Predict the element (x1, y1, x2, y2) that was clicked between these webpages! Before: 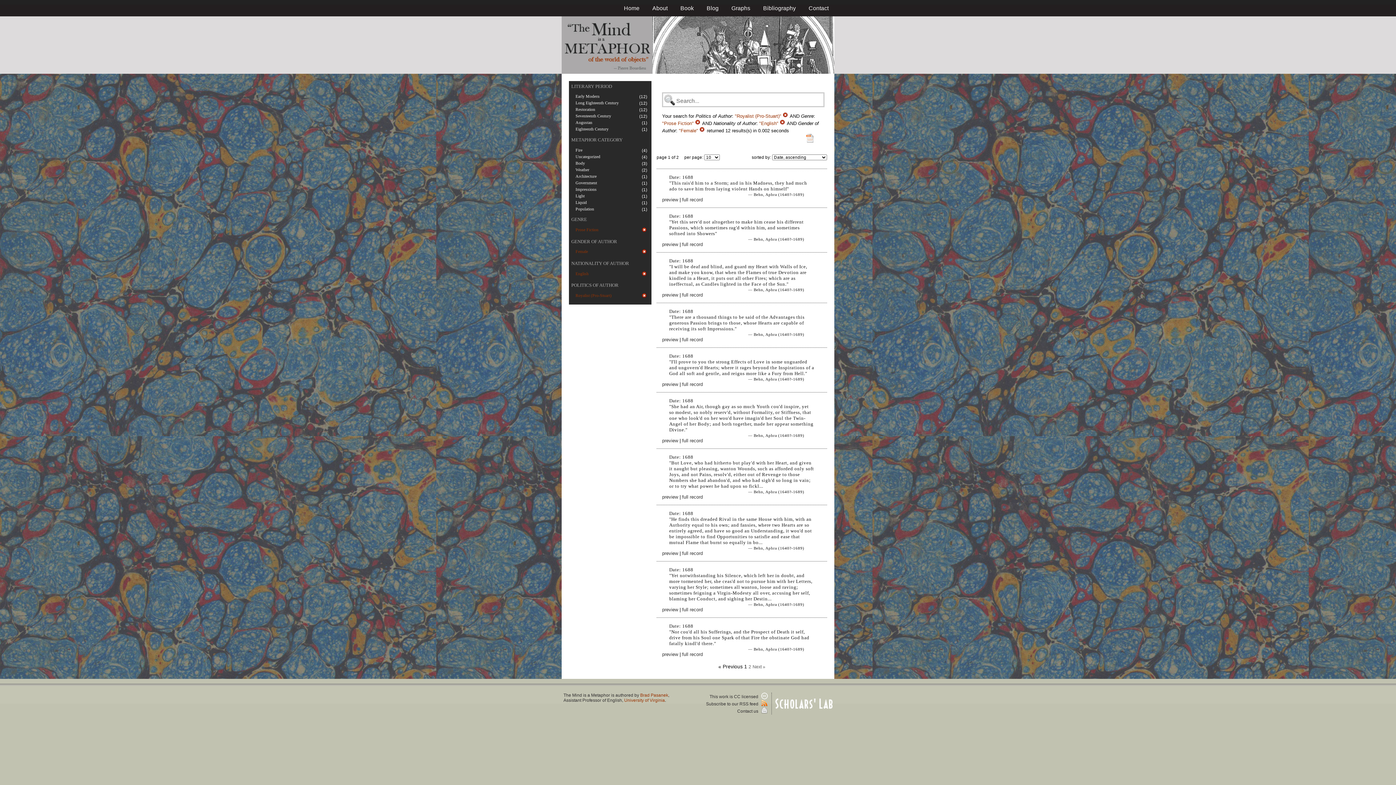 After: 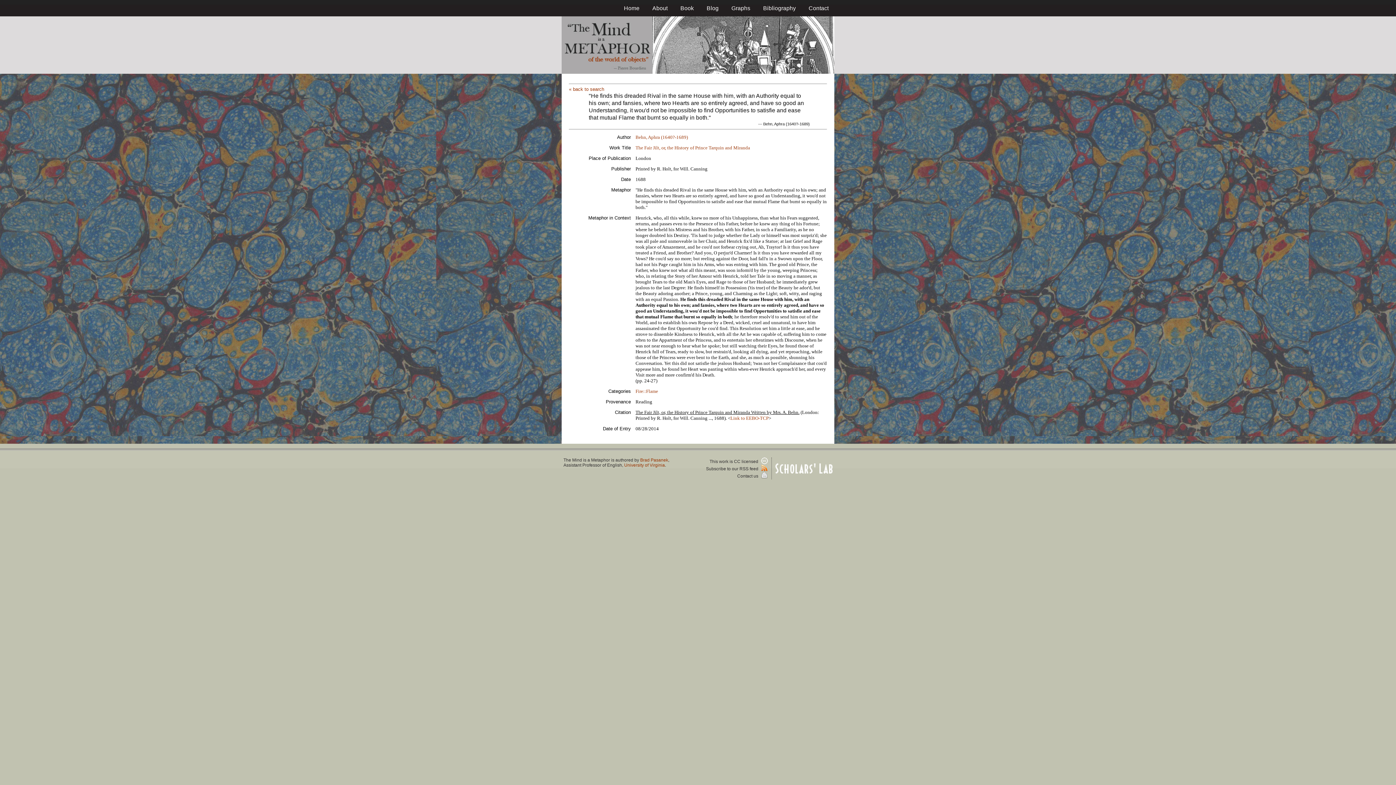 Action: bbox: (682, 551, 703, 556) label: full record